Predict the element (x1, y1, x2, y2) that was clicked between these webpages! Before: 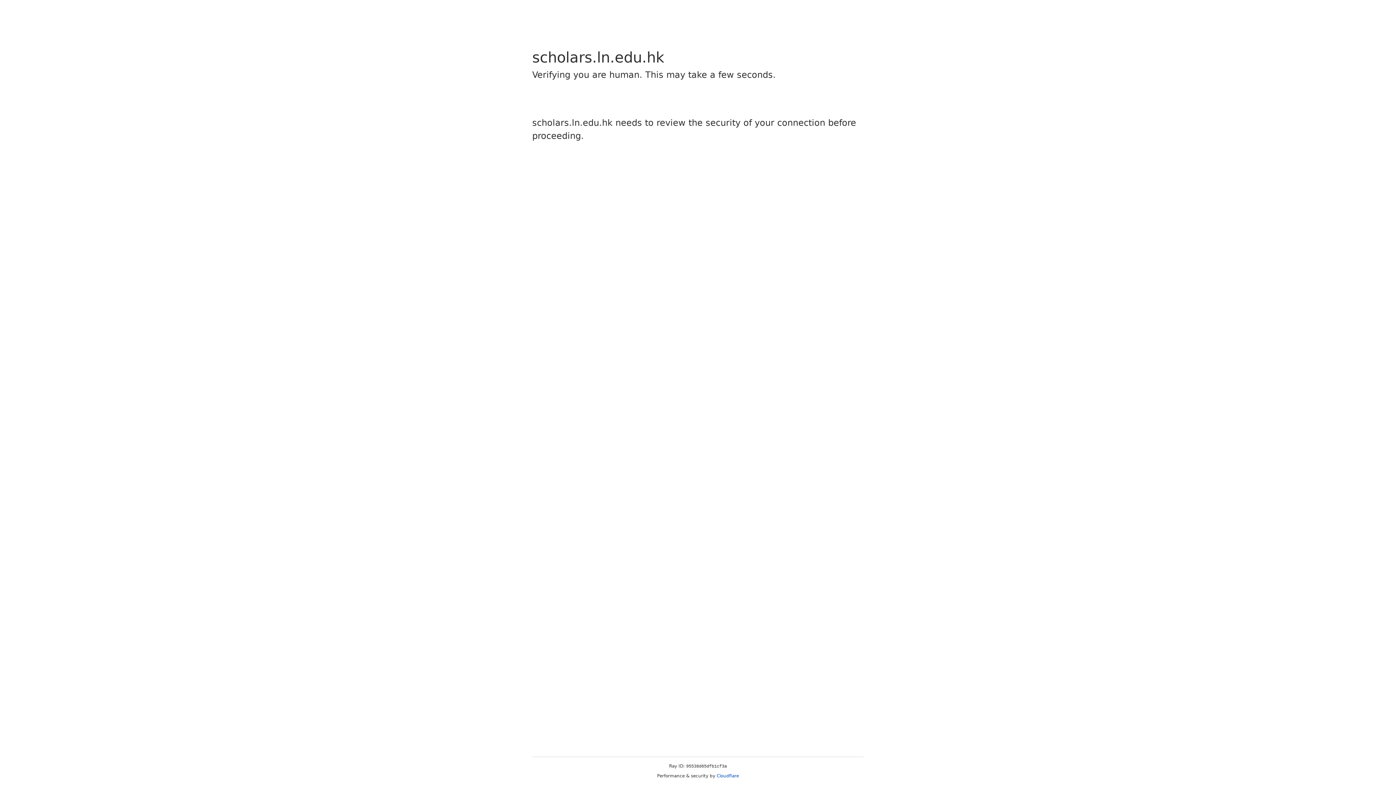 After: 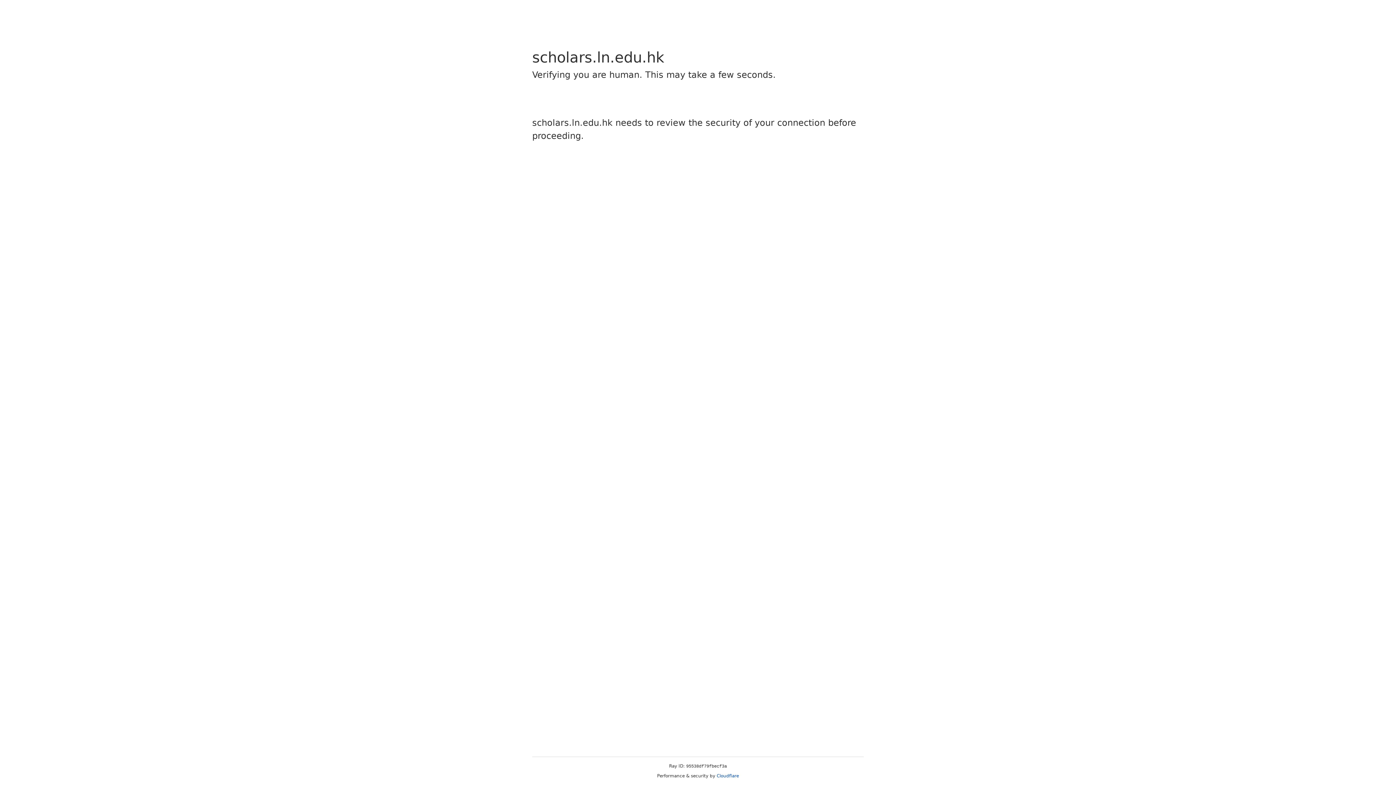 Action: bbox: (716, 773, 739, 778) label: Cloudflare